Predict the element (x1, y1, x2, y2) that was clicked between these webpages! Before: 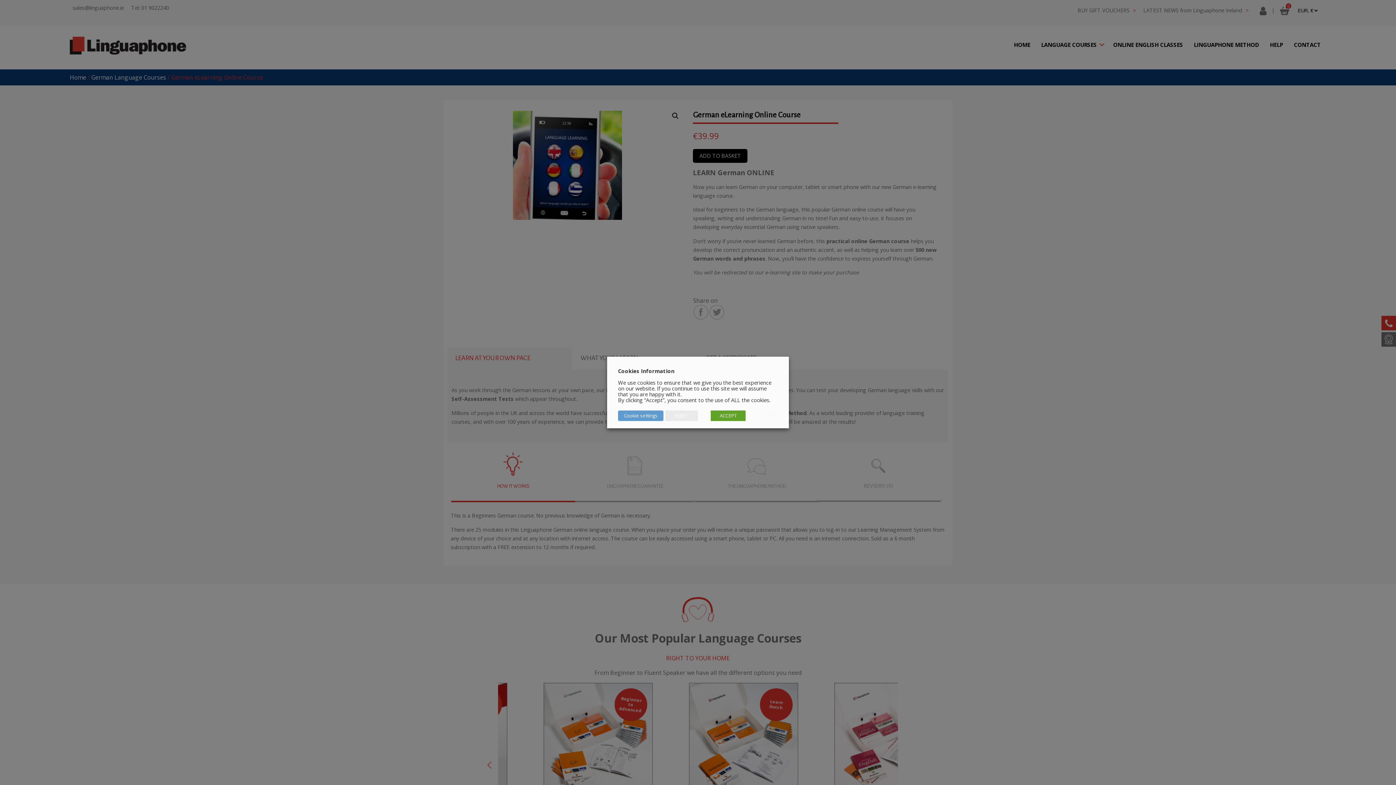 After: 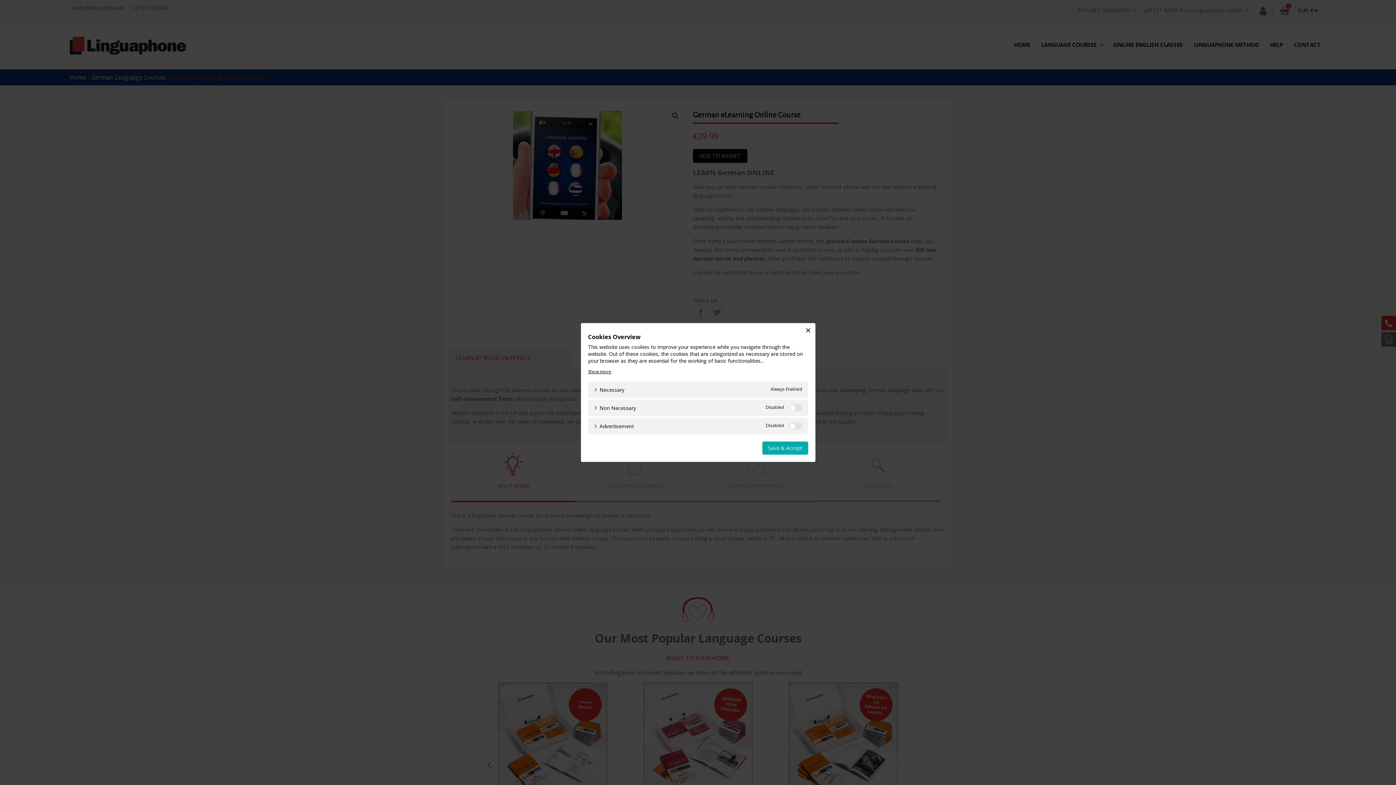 Action: bbox: (618, 410, 663, 421) label: Cookie settings